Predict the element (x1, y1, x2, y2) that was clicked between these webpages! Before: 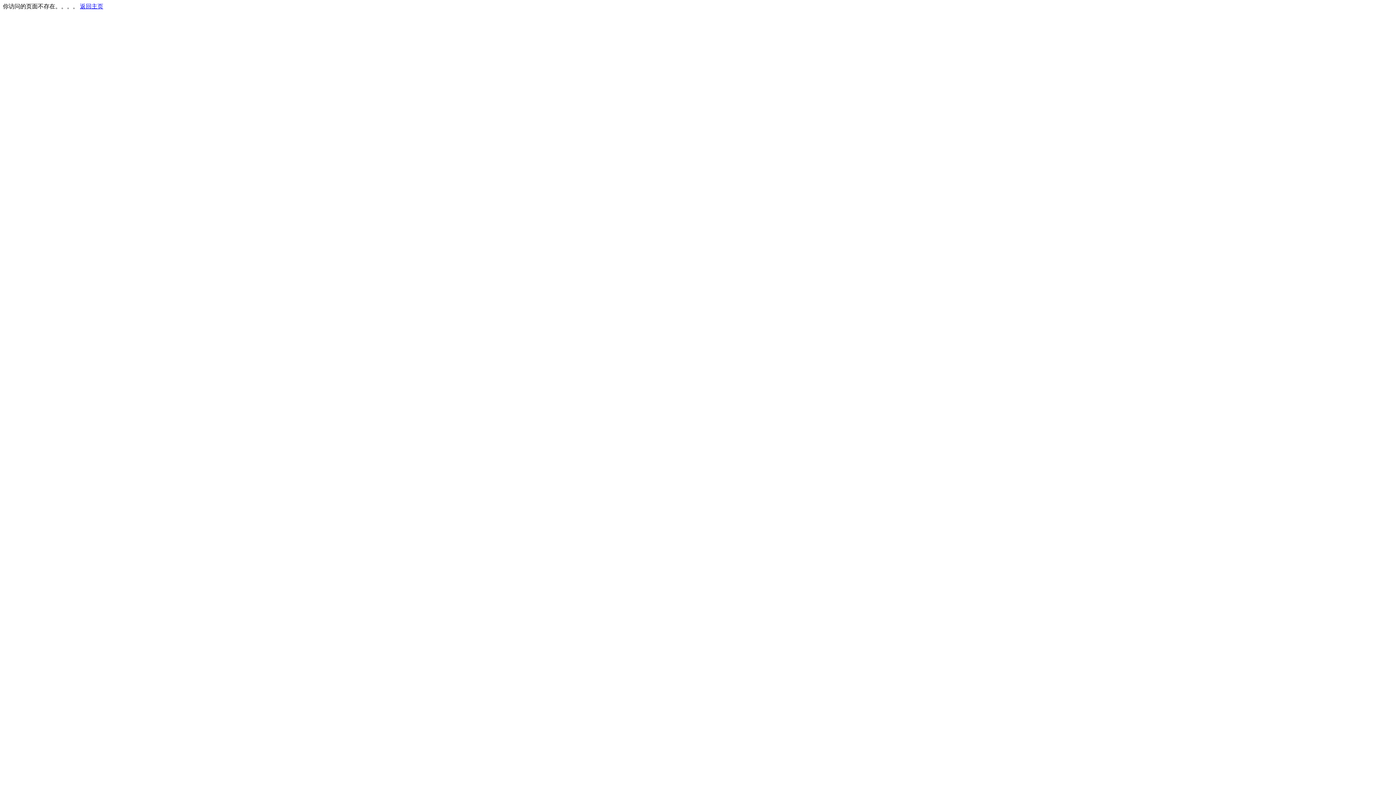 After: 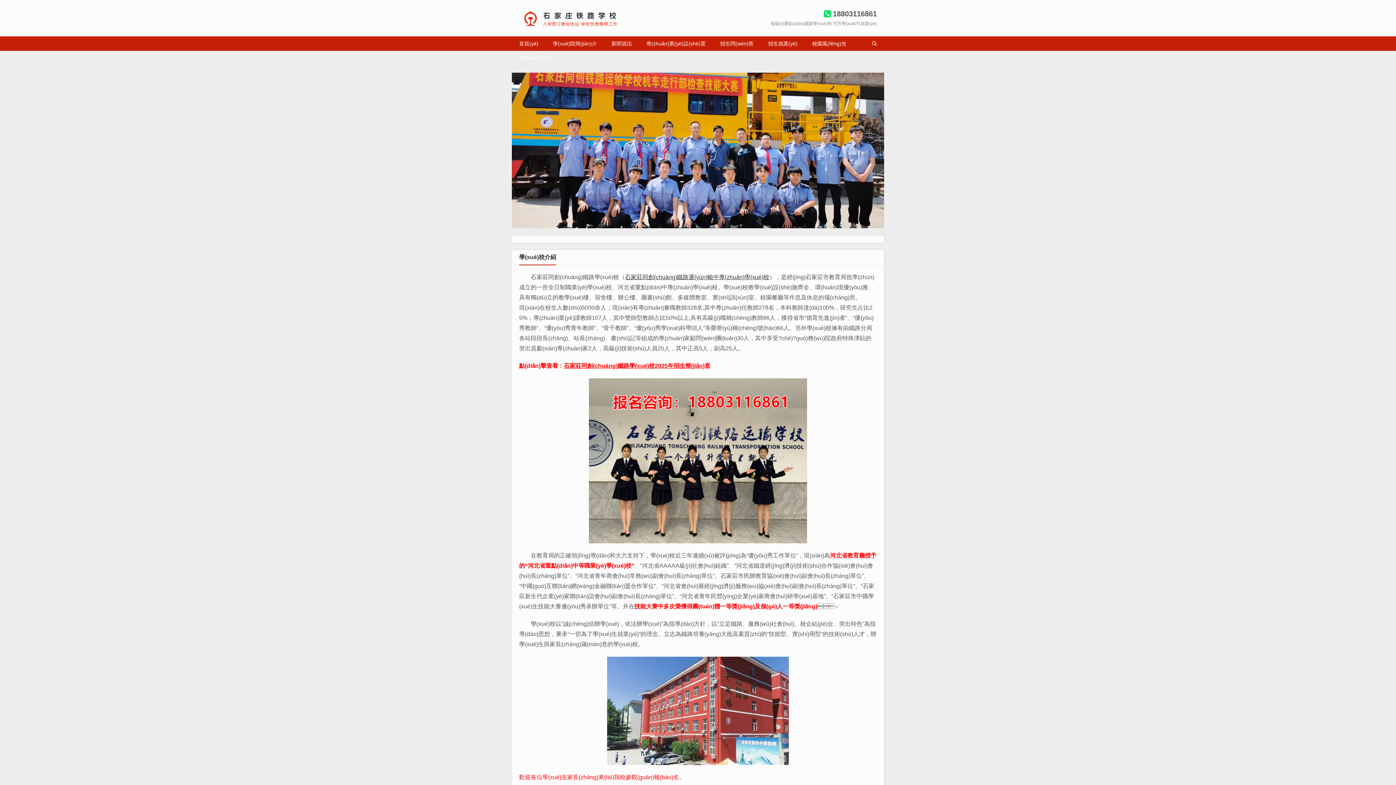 Action: label: 返回主页 bbox: (80, 3, 103, 9)